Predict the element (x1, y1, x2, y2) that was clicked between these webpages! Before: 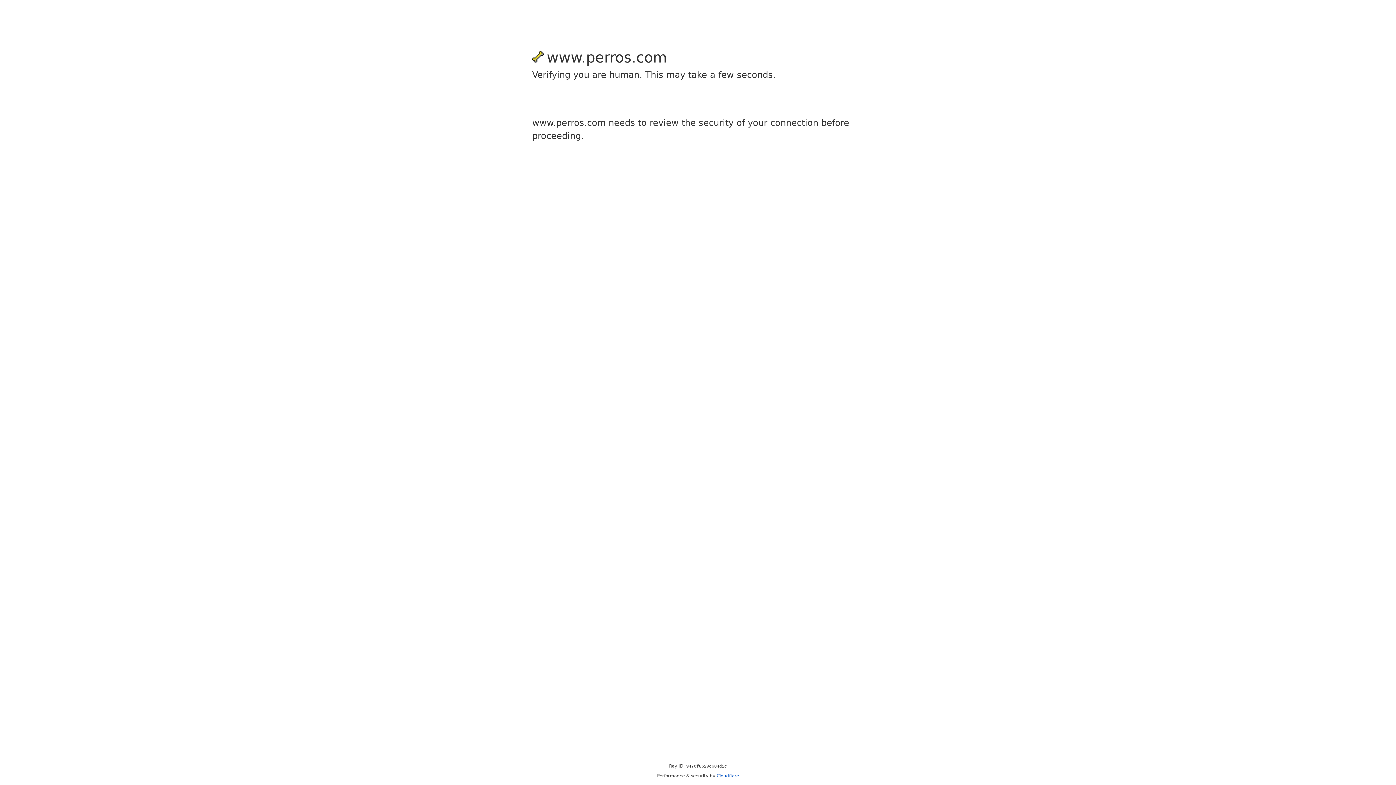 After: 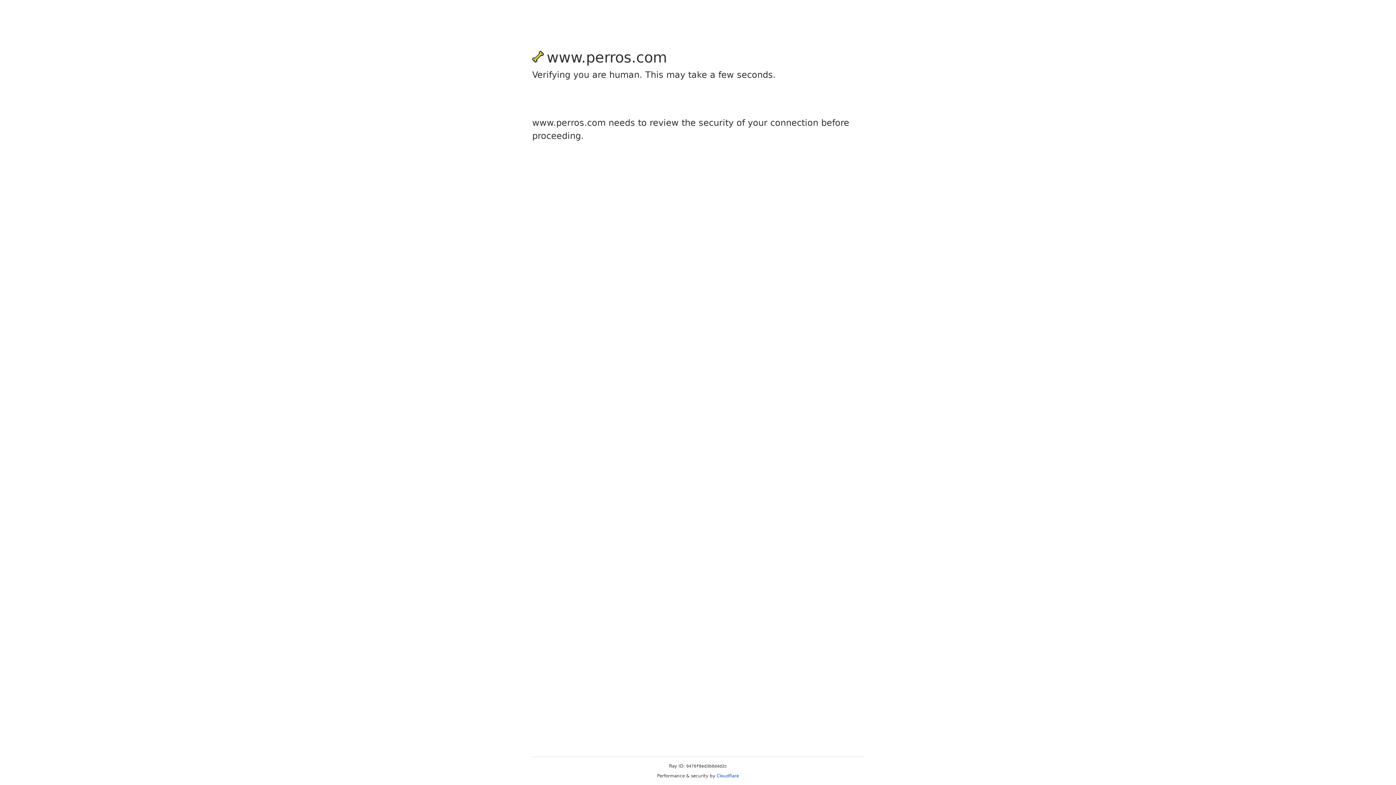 Action: bbox: (716, 773, 739, 778) label: Cloudflare